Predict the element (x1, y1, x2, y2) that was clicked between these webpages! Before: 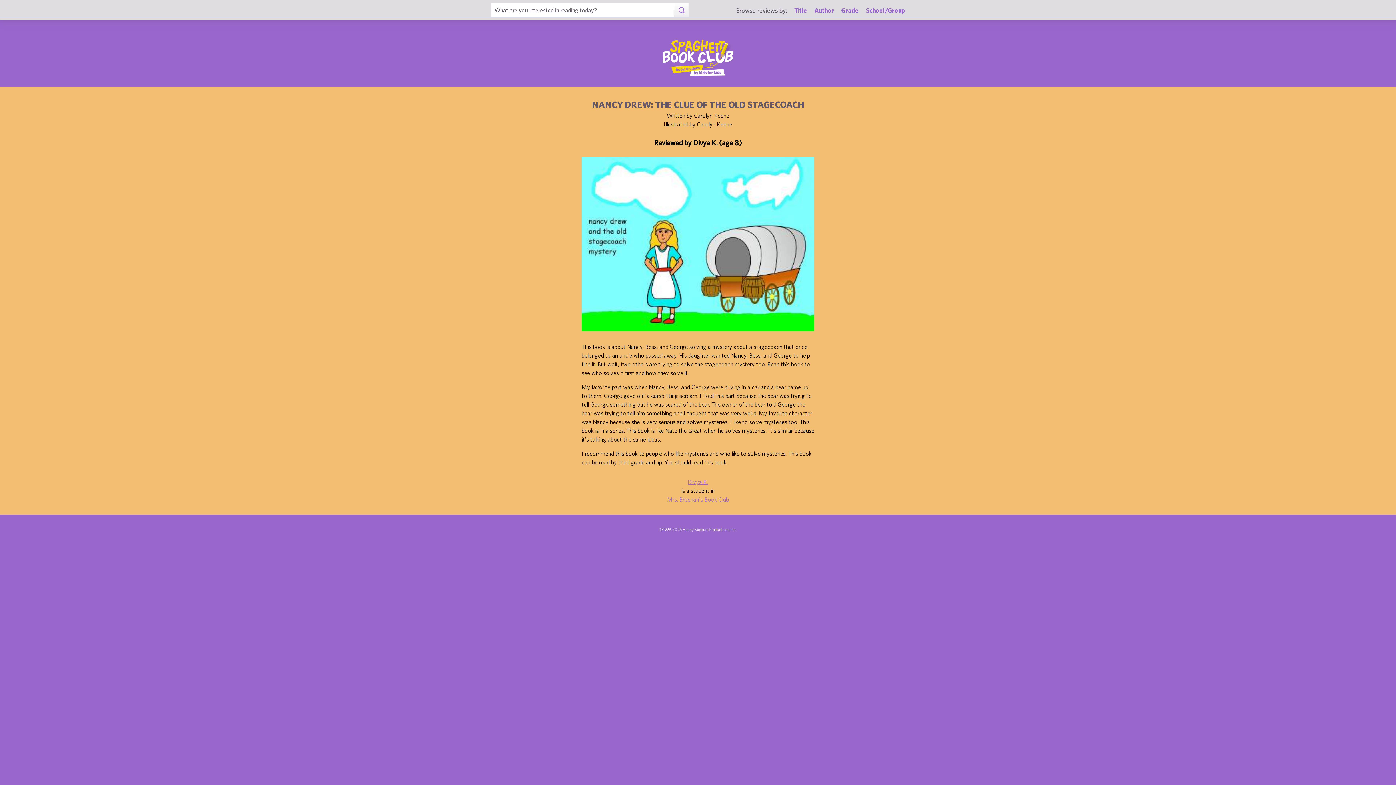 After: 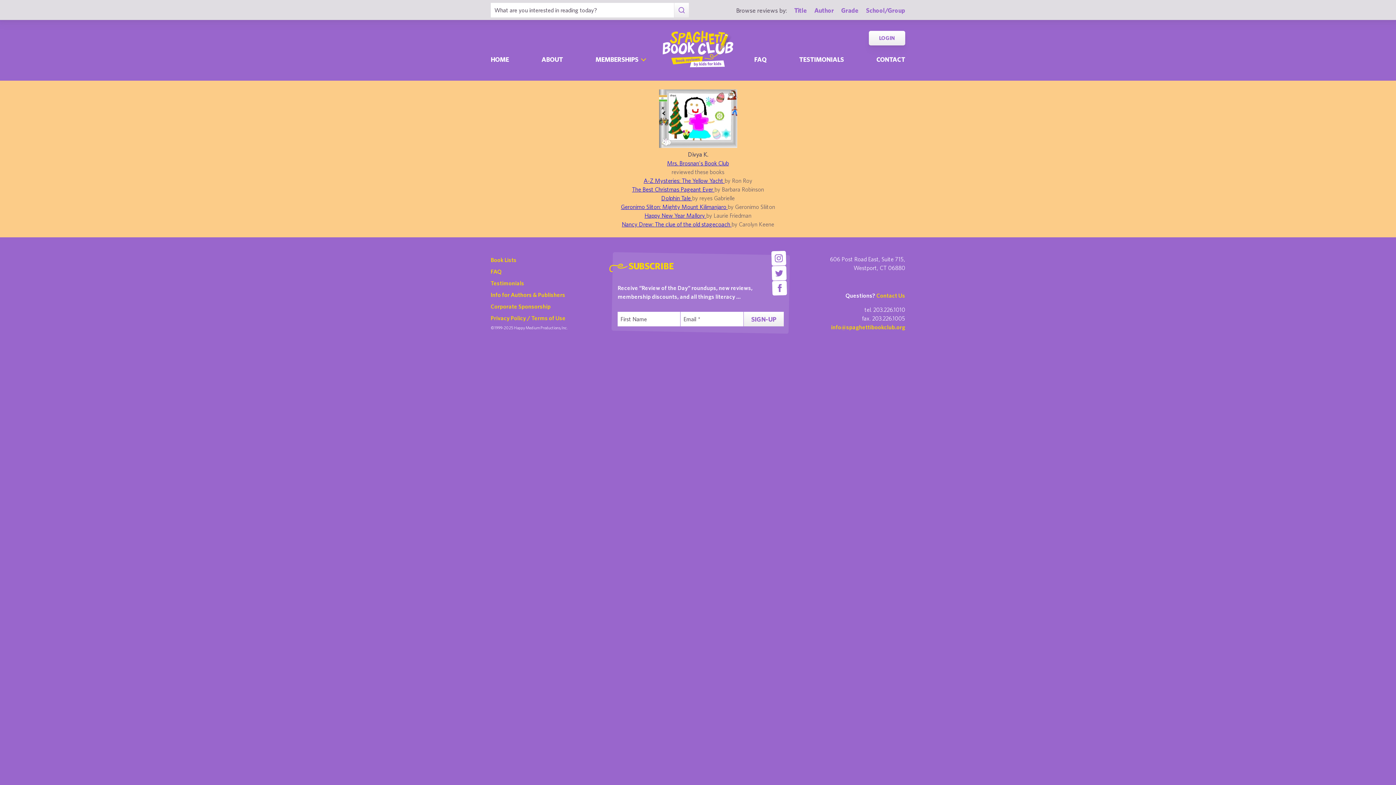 Action: label: Divya K. bbox: (688, 479, 708, 485)